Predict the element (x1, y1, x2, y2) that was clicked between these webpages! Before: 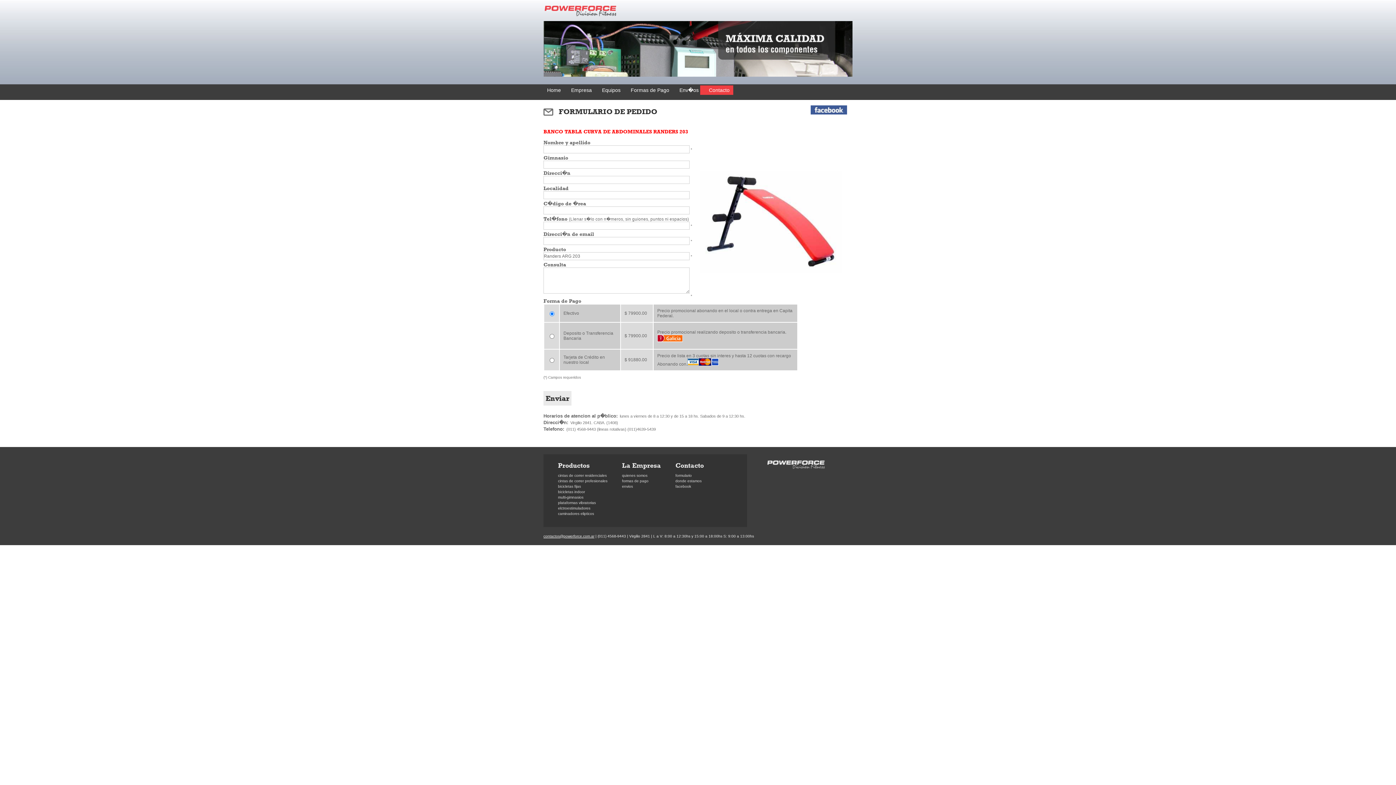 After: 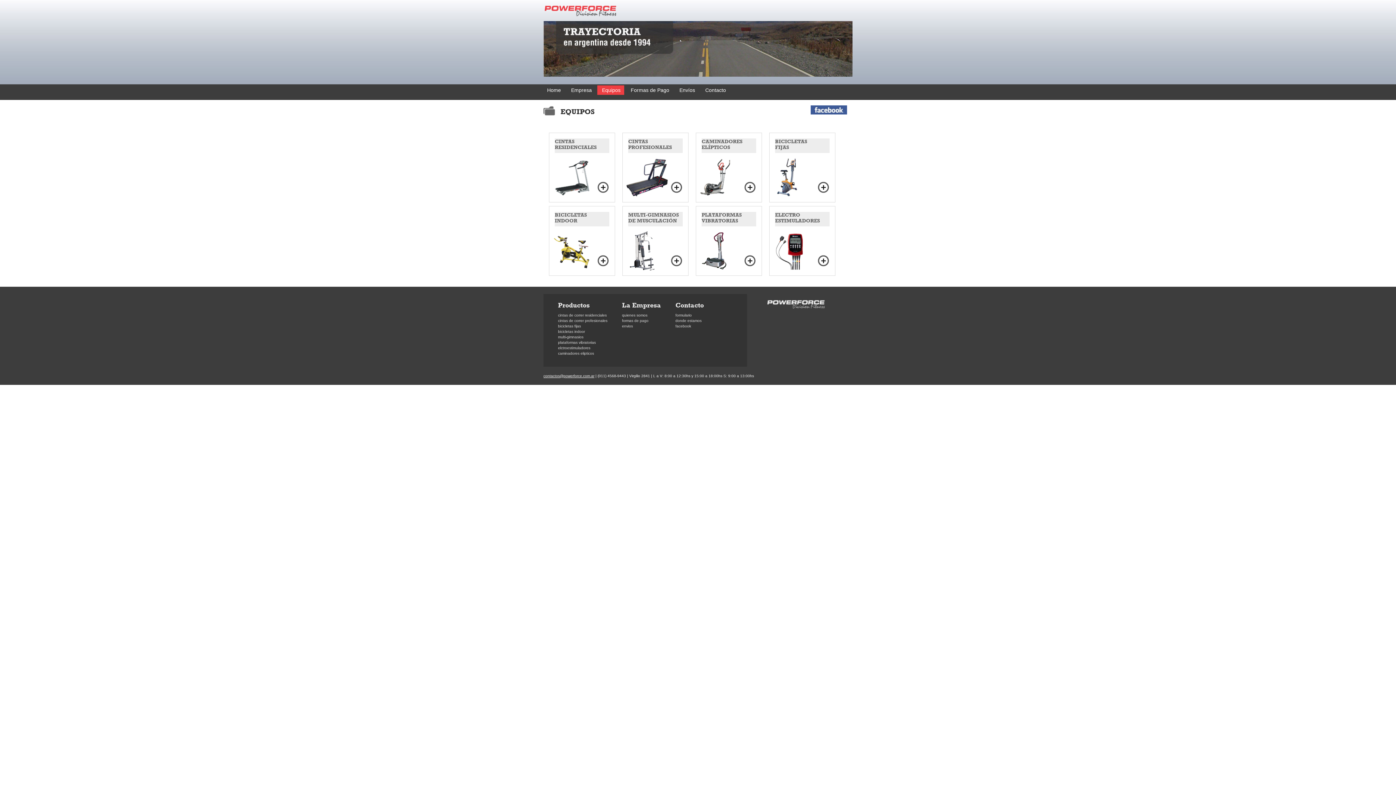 Action: label: Equipos bbox: (602, 87, 620, 93)